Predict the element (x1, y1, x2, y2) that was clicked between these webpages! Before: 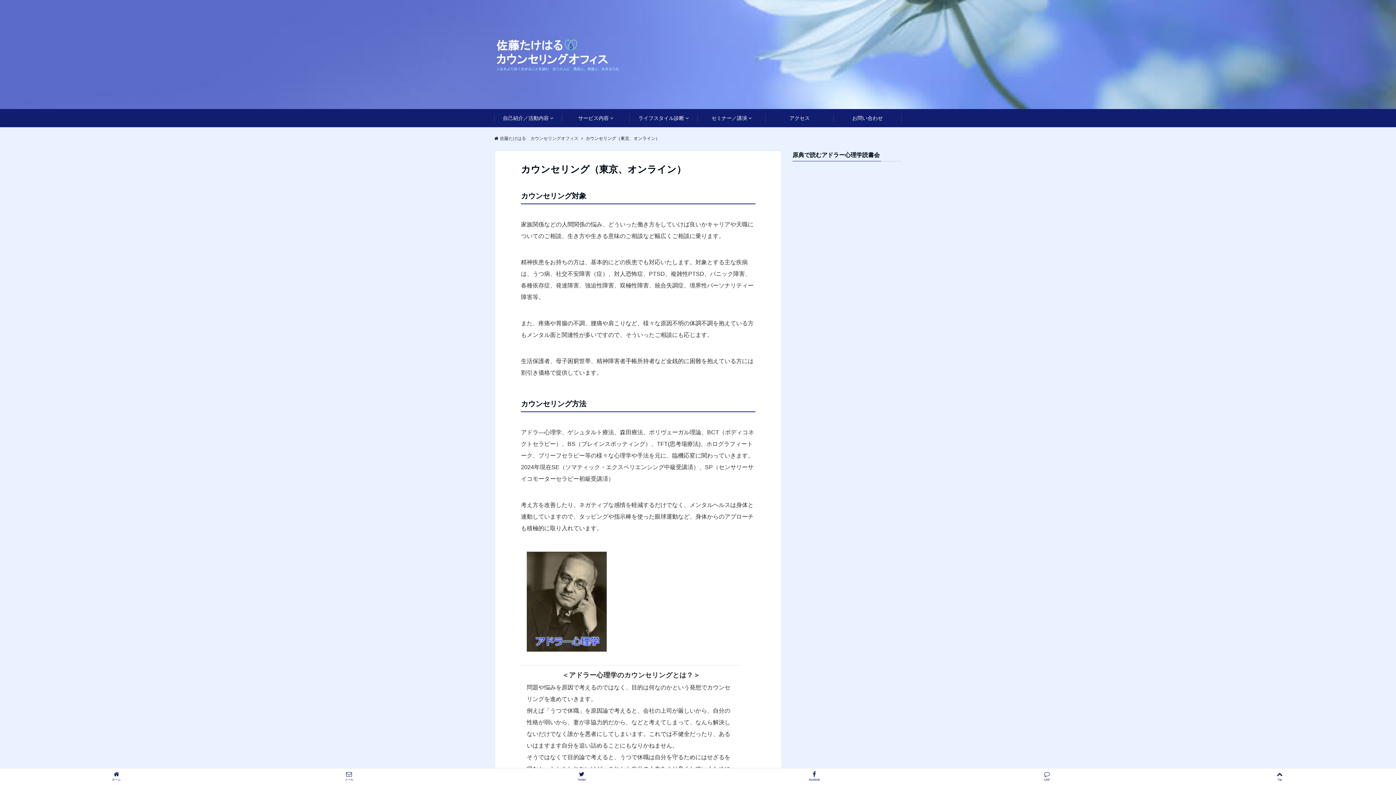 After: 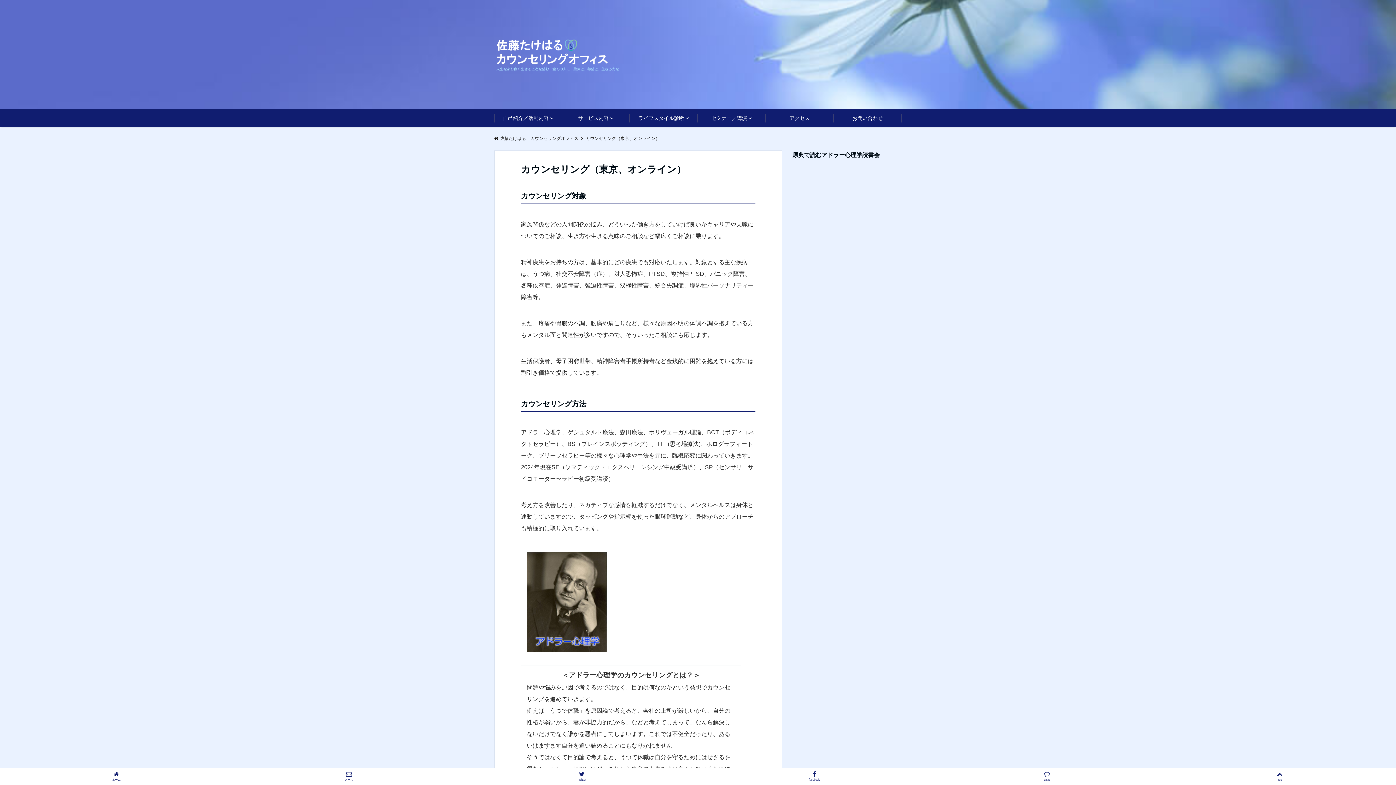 Action: bbox: (465, 768, 698, 785) label: 
Twitter